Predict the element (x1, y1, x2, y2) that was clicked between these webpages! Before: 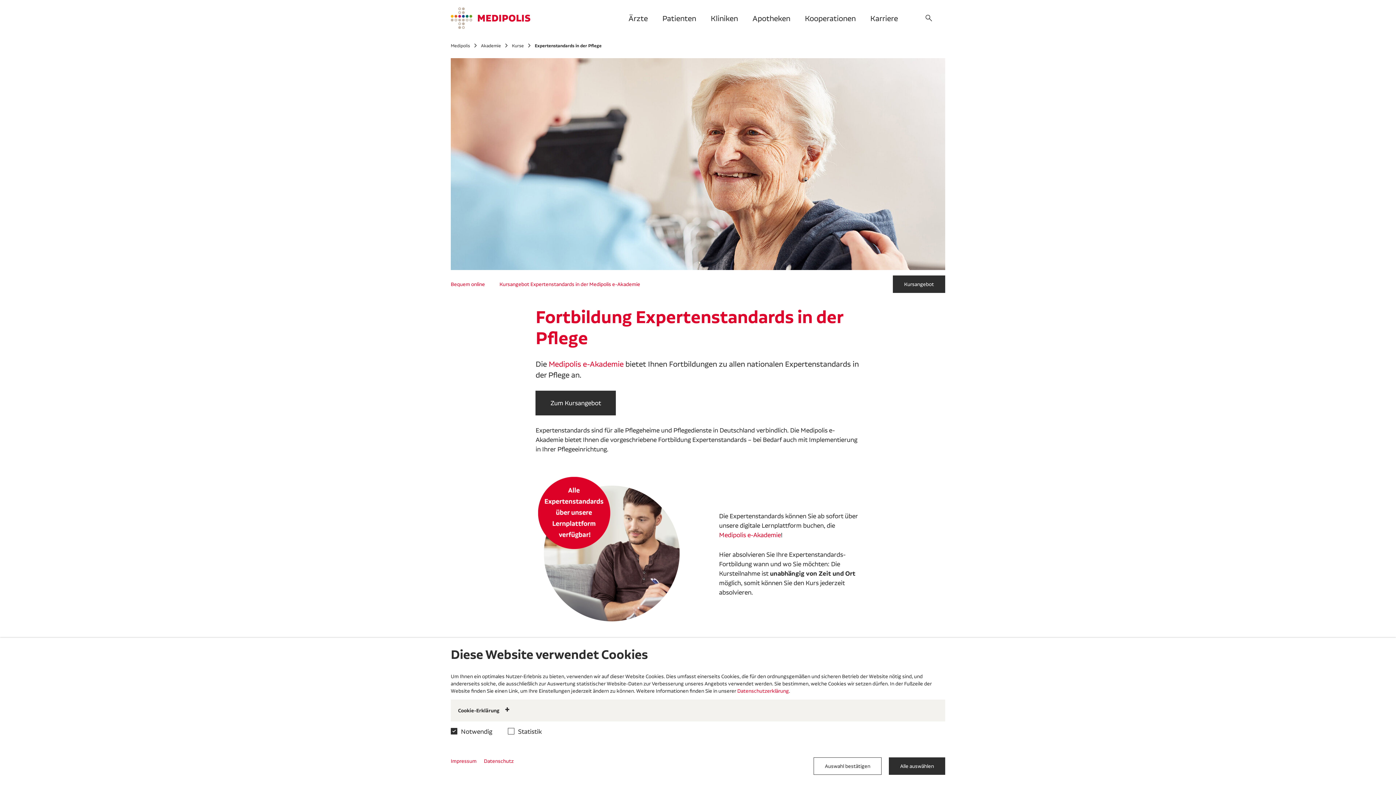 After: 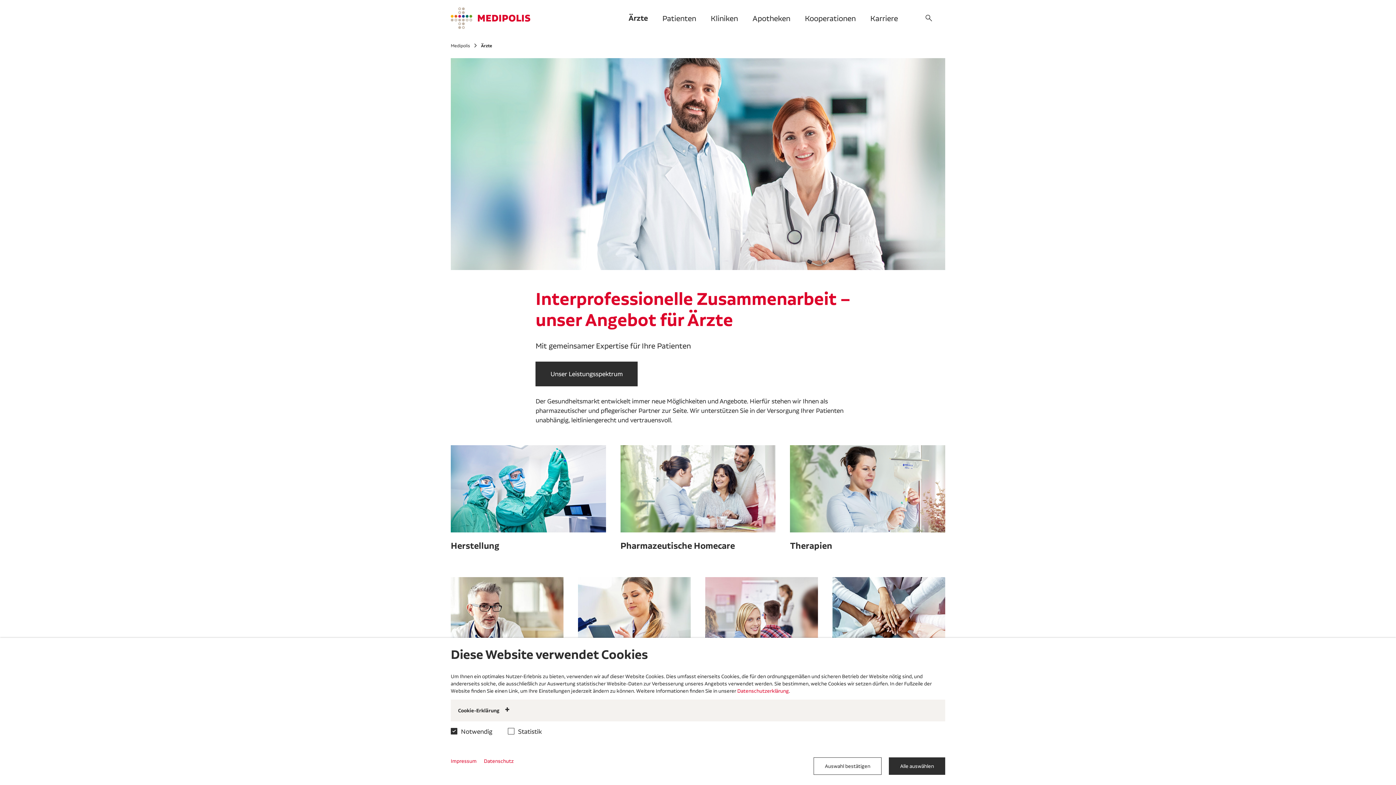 Action: label: Ärzte bbox: (628, 12, 648, 23)